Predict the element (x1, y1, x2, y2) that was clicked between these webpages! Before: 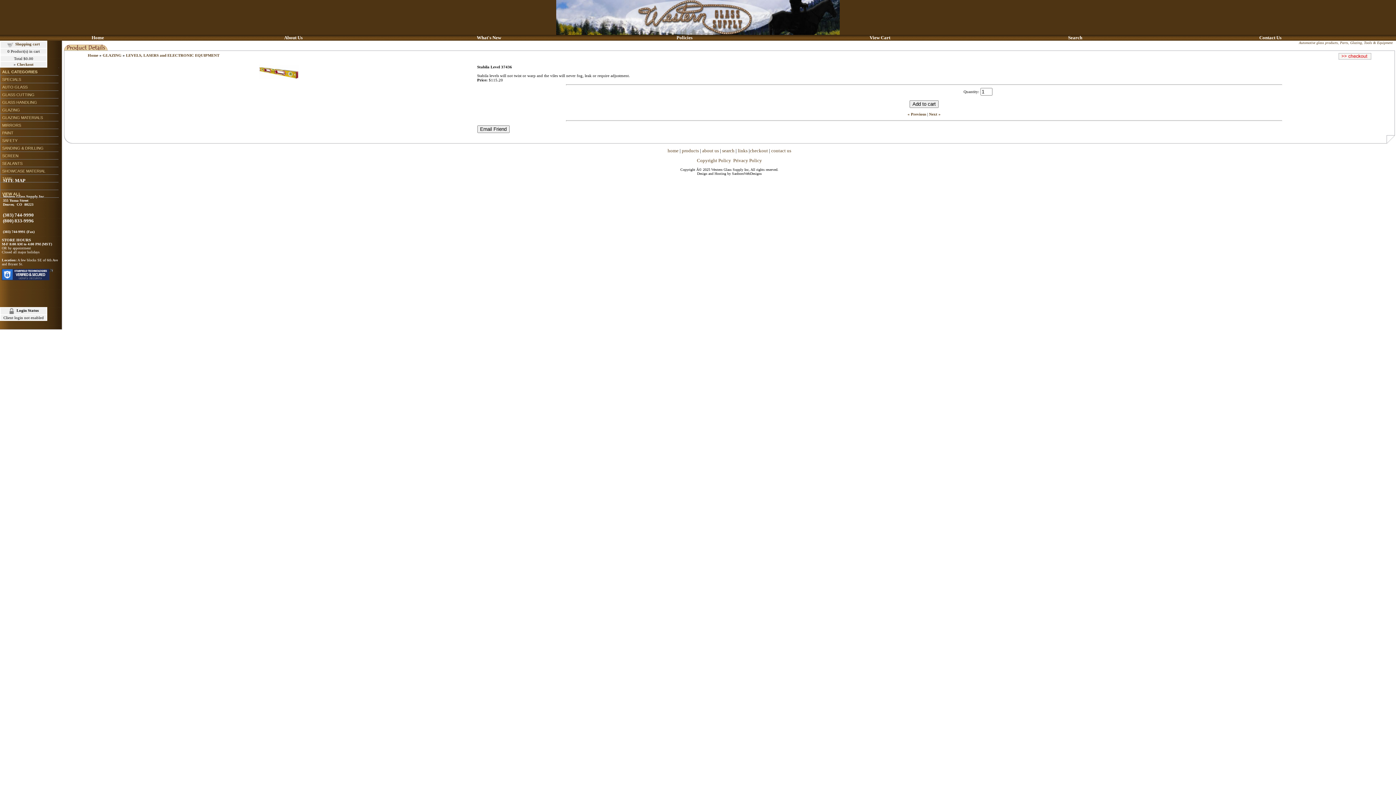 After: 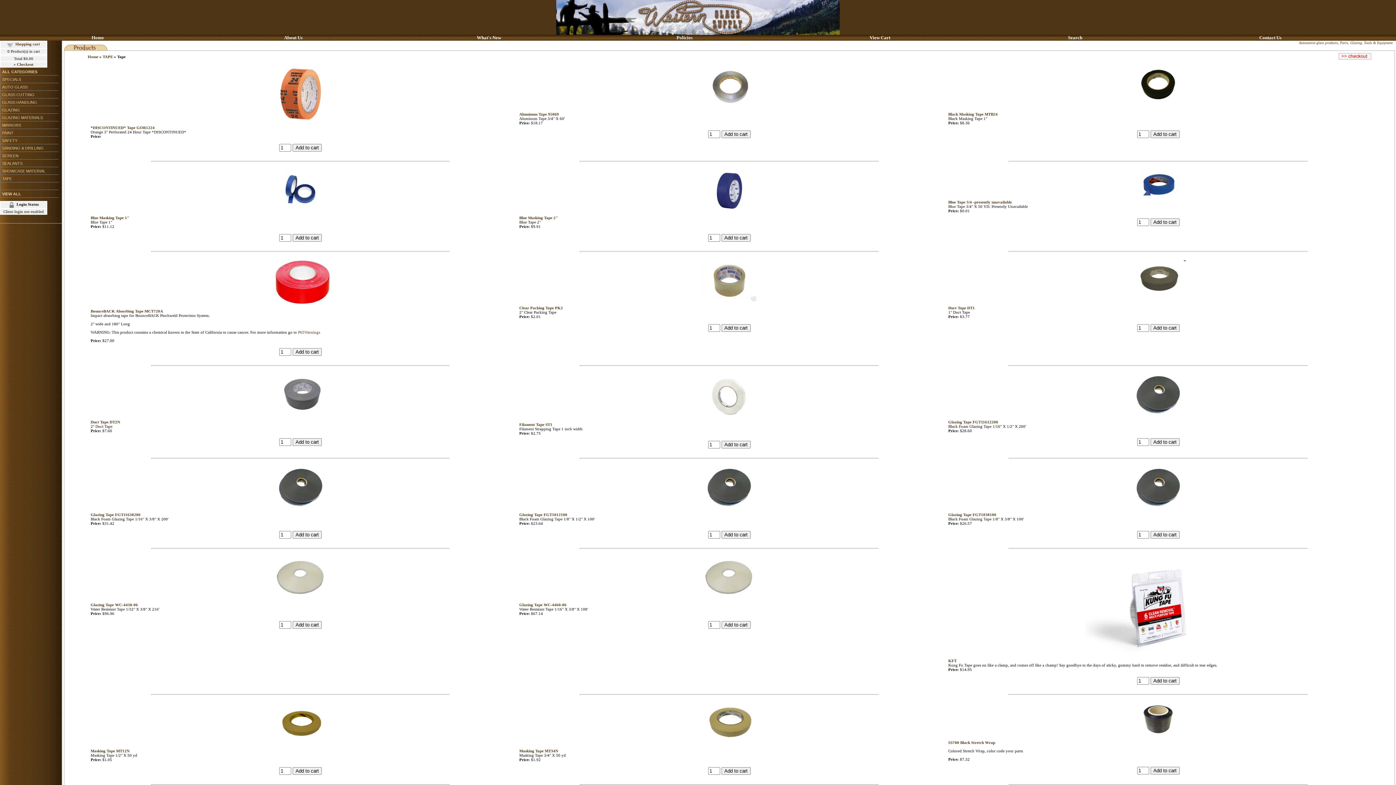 Action: label: TAPE bbox: (2, 176, 12, 180)